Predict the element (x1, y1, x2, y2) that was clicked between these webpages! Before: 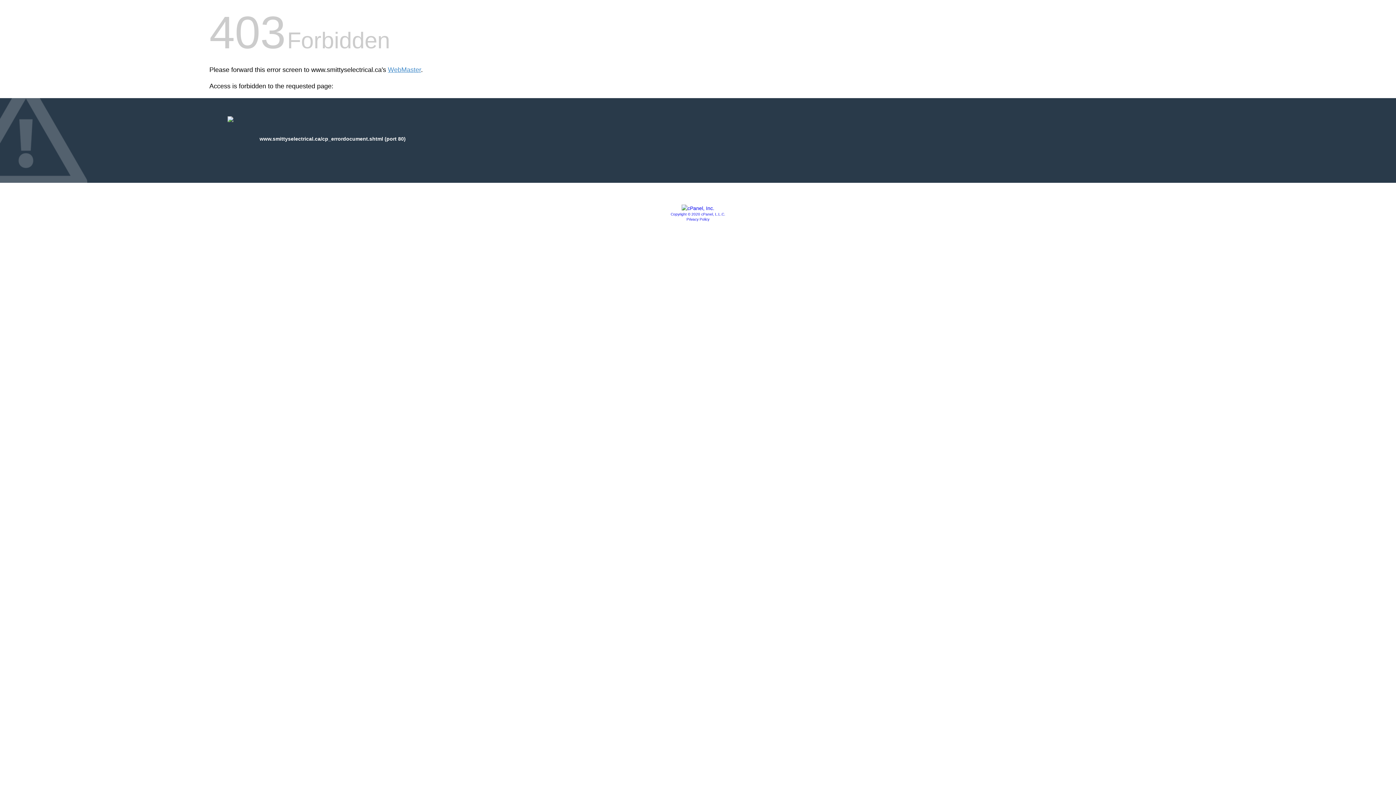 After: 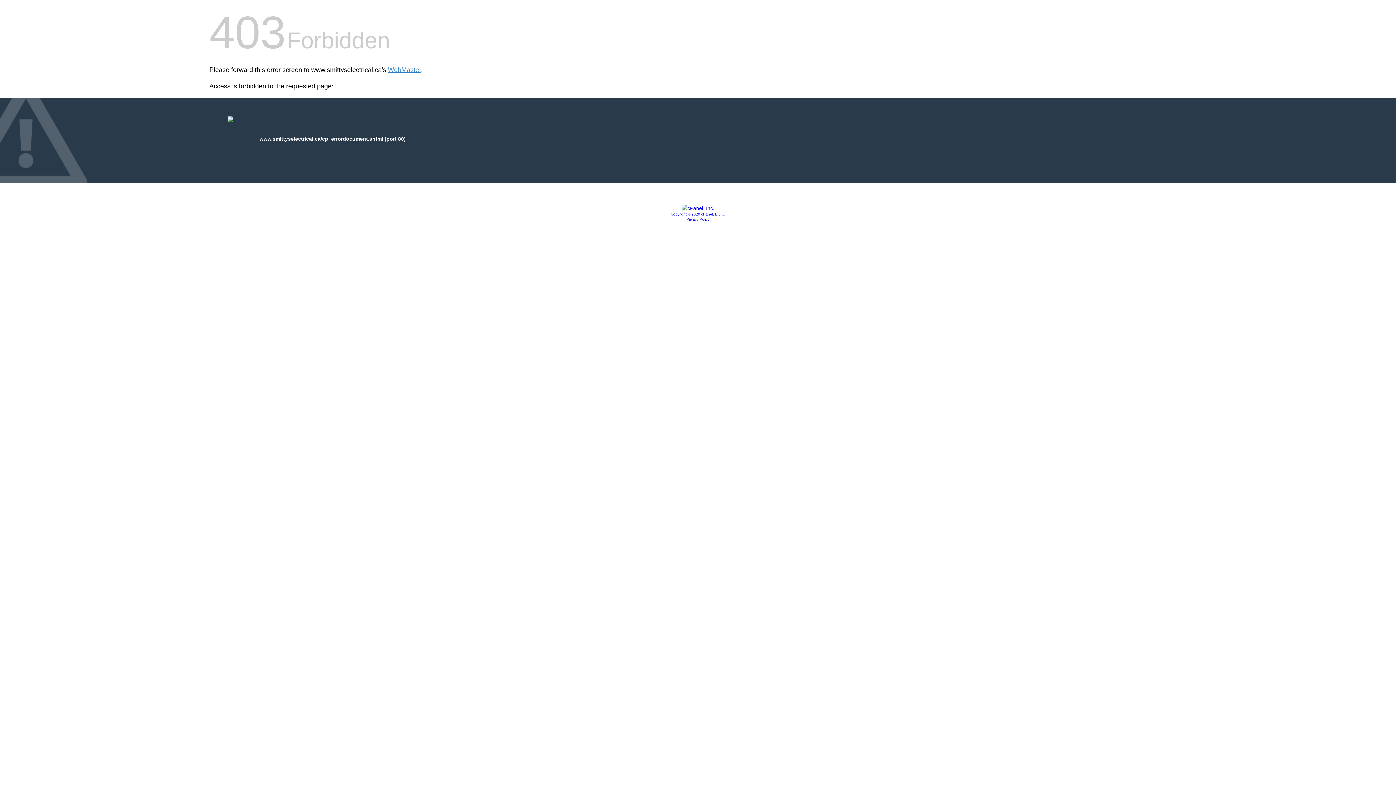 Action: bbox: (681, 205, 714, 211)